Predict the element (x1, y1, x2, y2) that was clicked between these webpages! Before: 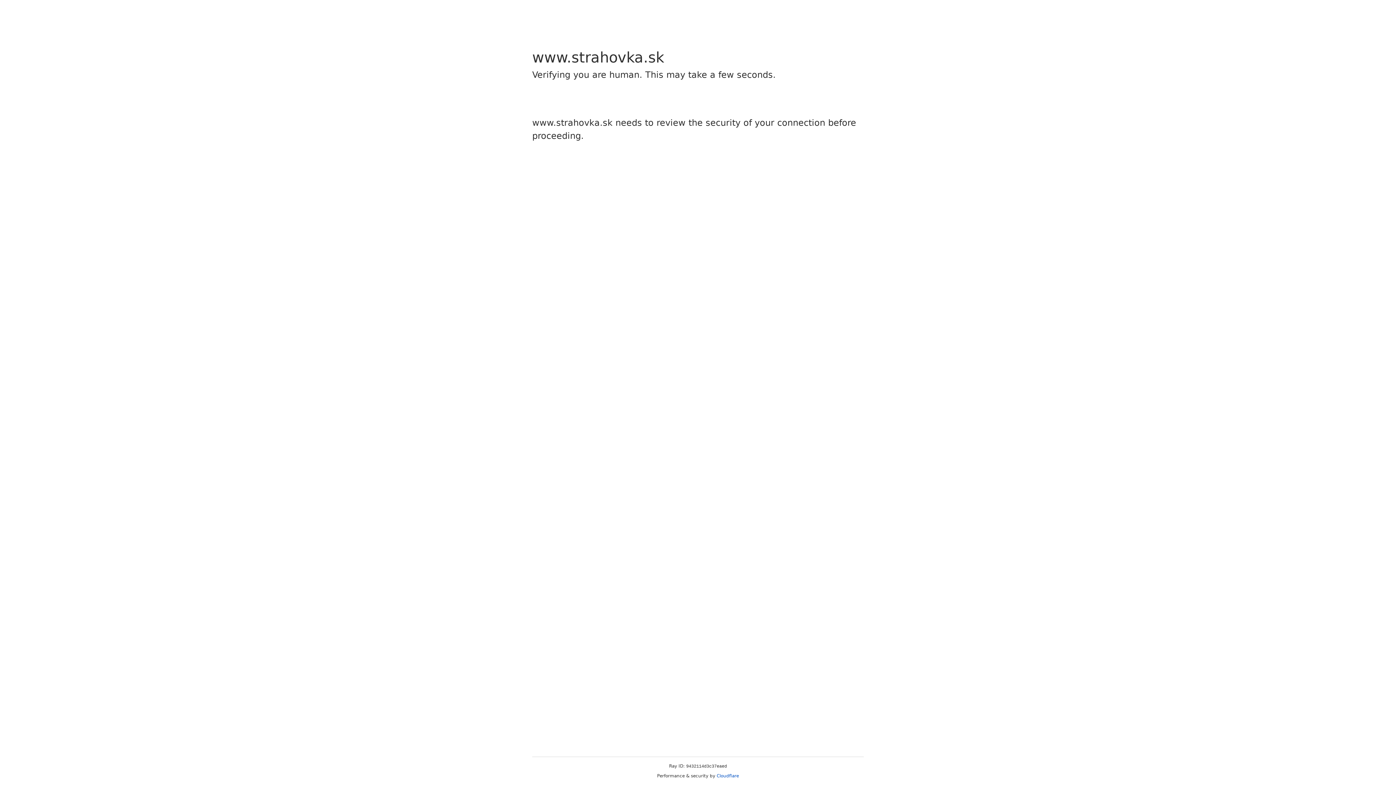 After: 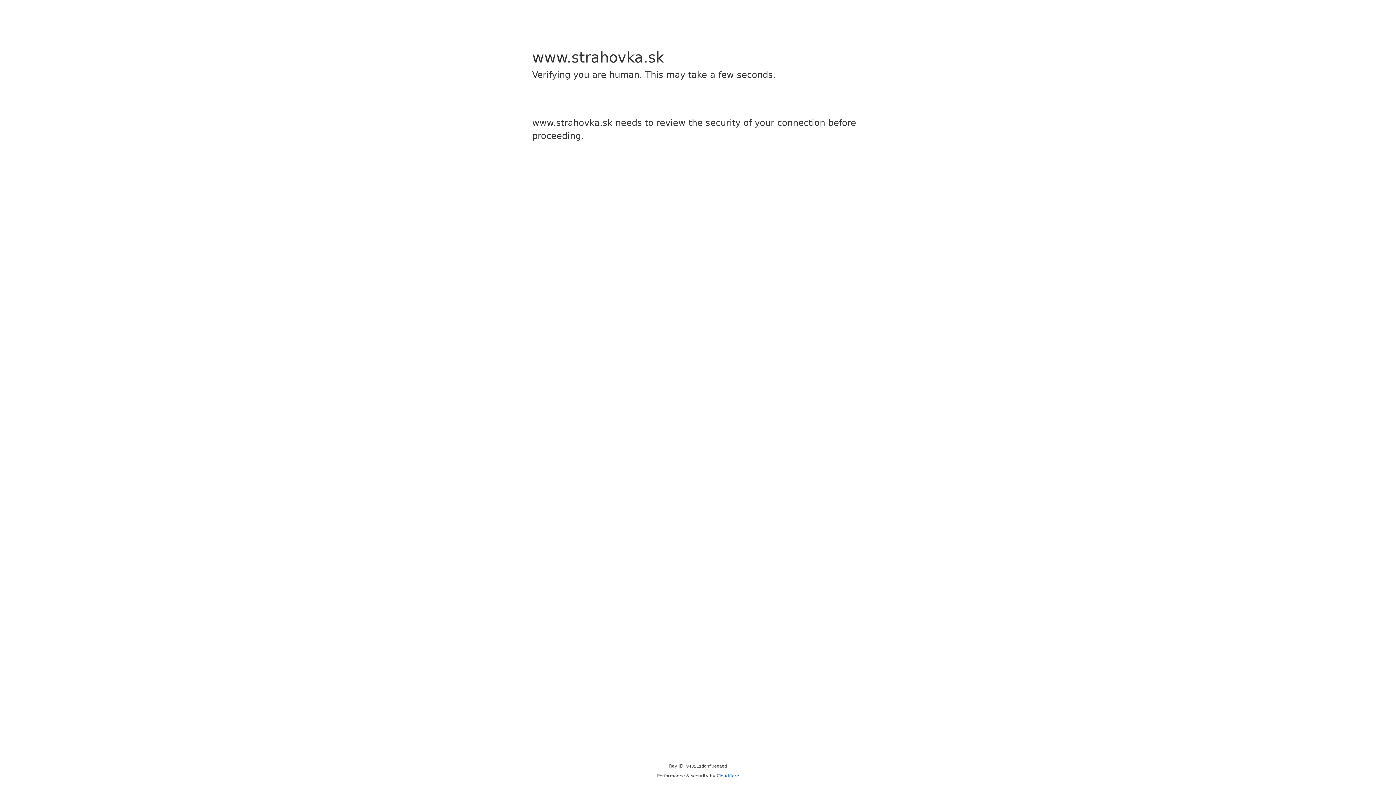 Action: bbox: (716, 773, 739, 778) label: Cloudflare